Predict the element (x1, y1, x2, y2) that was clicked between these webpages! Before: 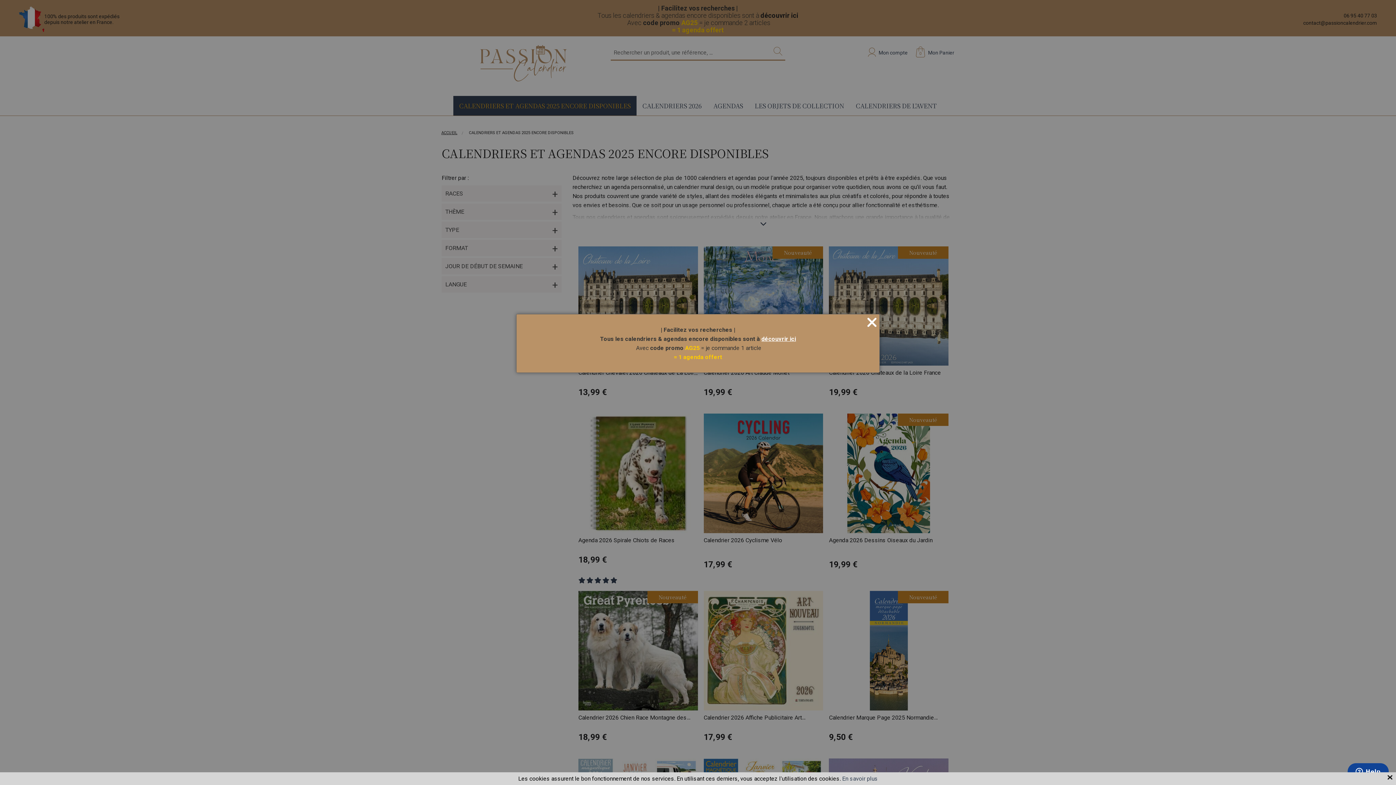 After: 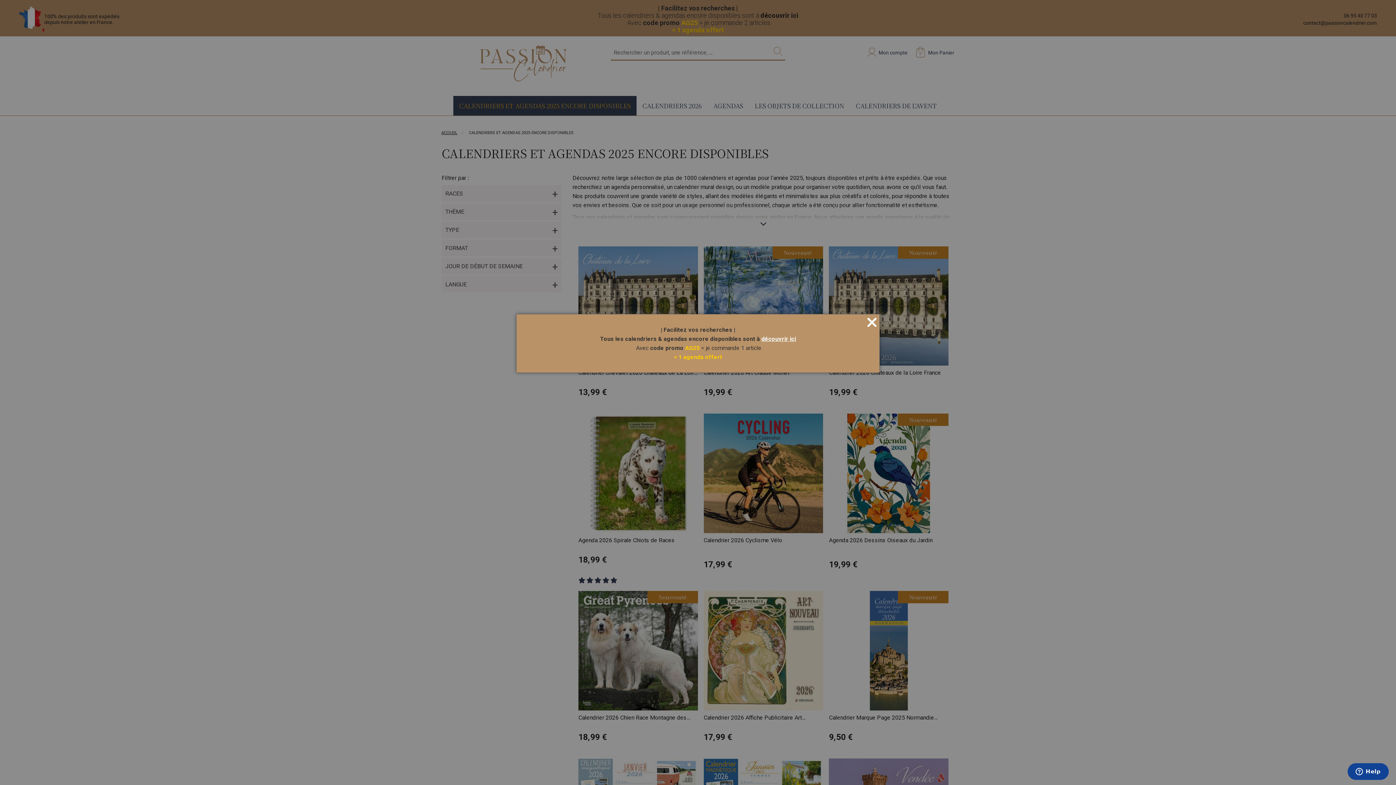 Action: bbox: (1388, 773, 1392, 780)